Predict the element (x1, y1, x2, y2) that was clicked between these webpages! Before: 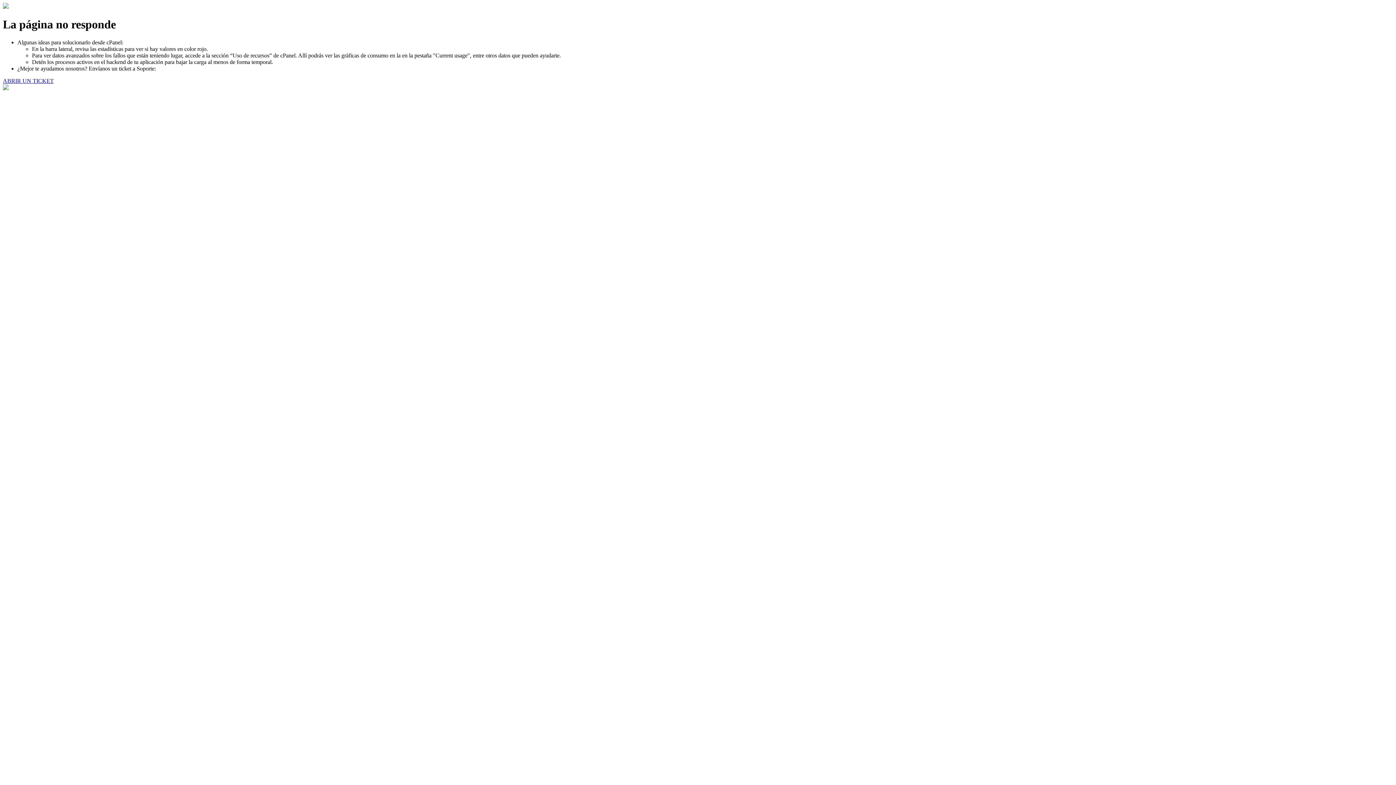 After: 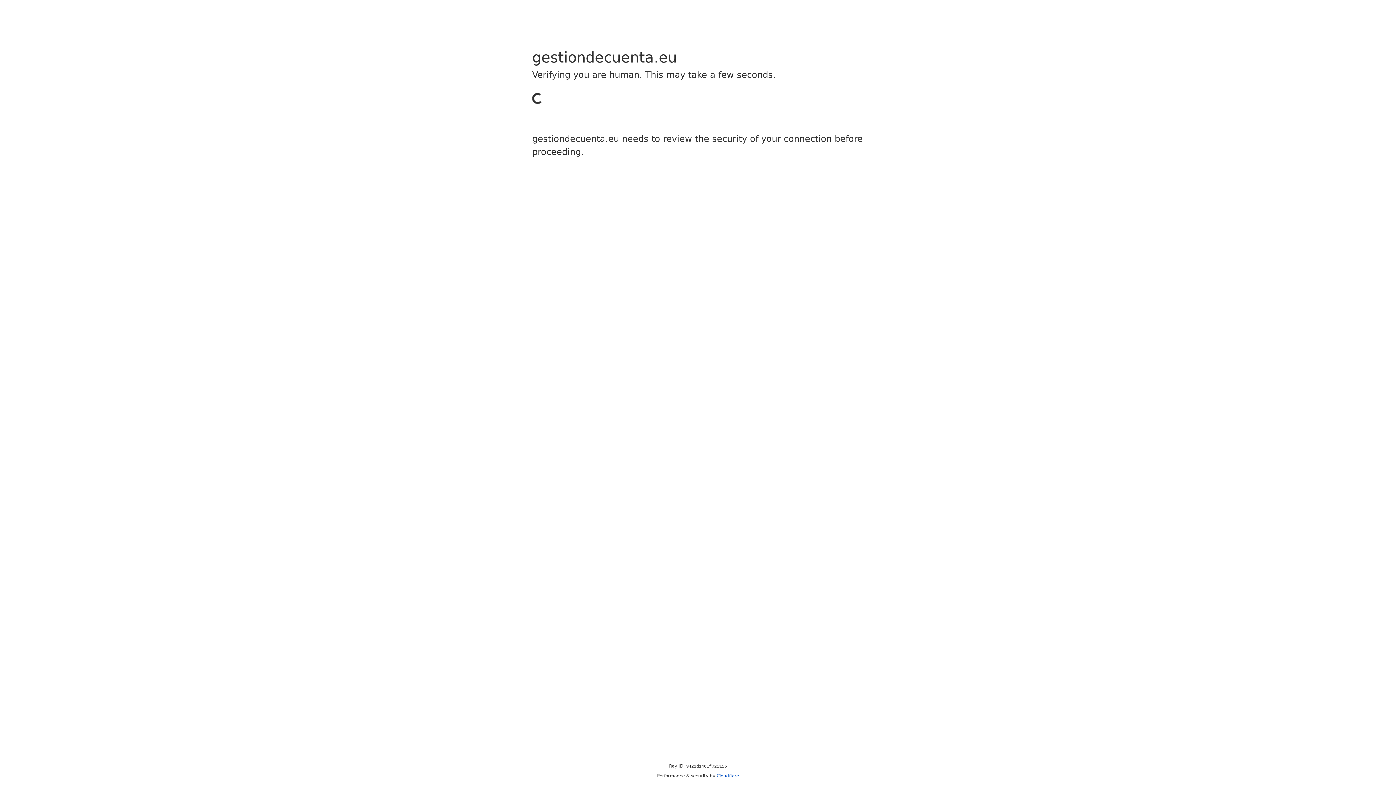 Action: bbox: (2, 77, 53, 83) label: ABRIR UN TICKET